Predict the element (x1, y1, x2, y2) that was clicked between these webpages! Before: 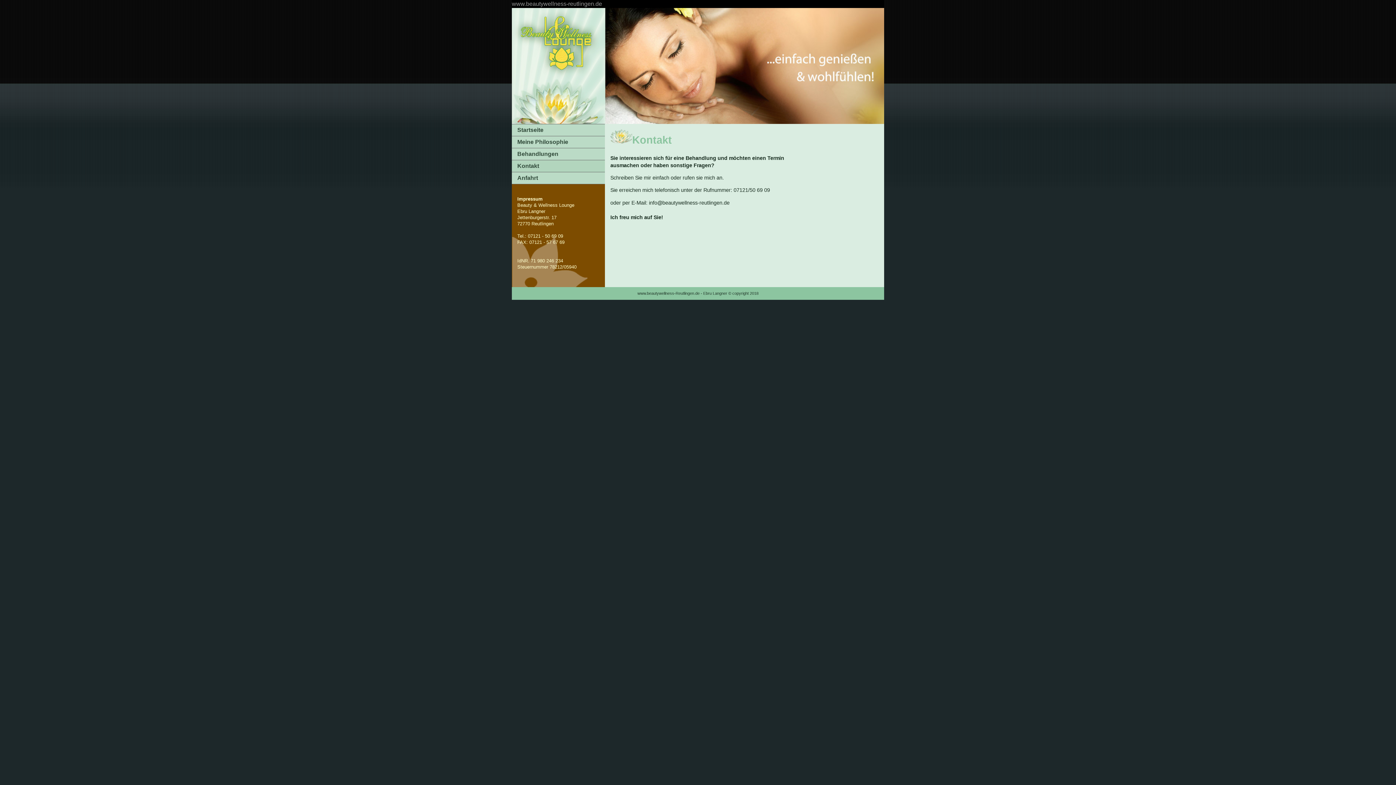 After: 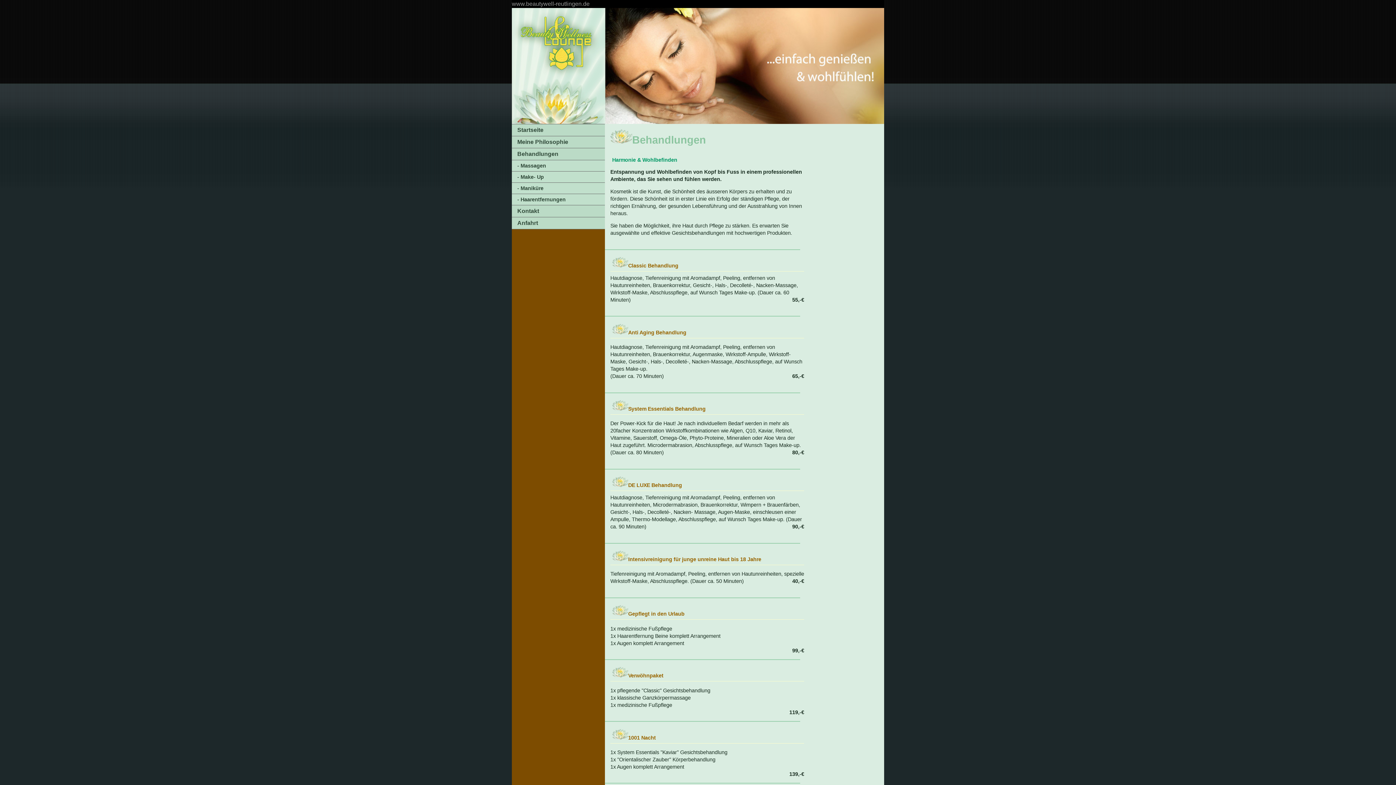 Action: label: Behandlungen bbox: (512, 148, 605, 160)